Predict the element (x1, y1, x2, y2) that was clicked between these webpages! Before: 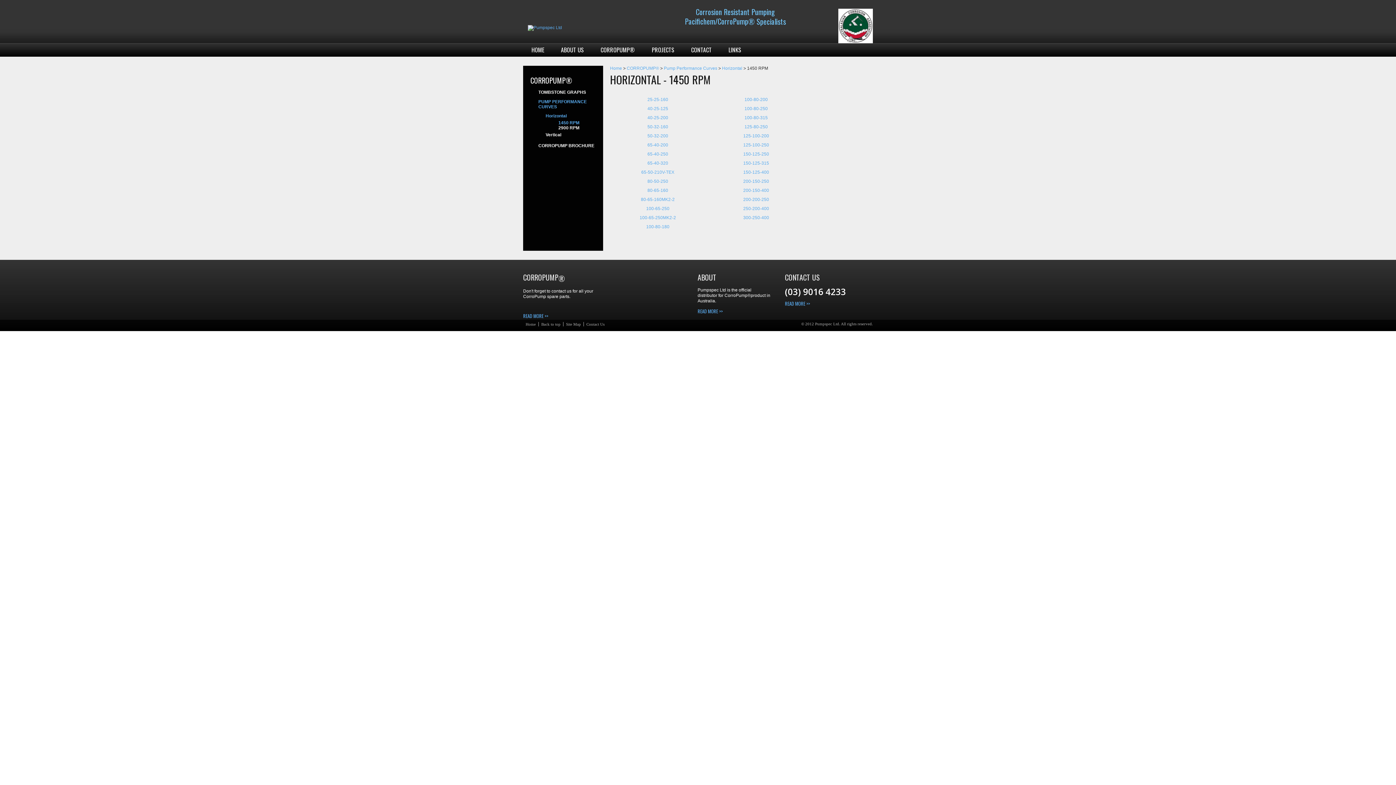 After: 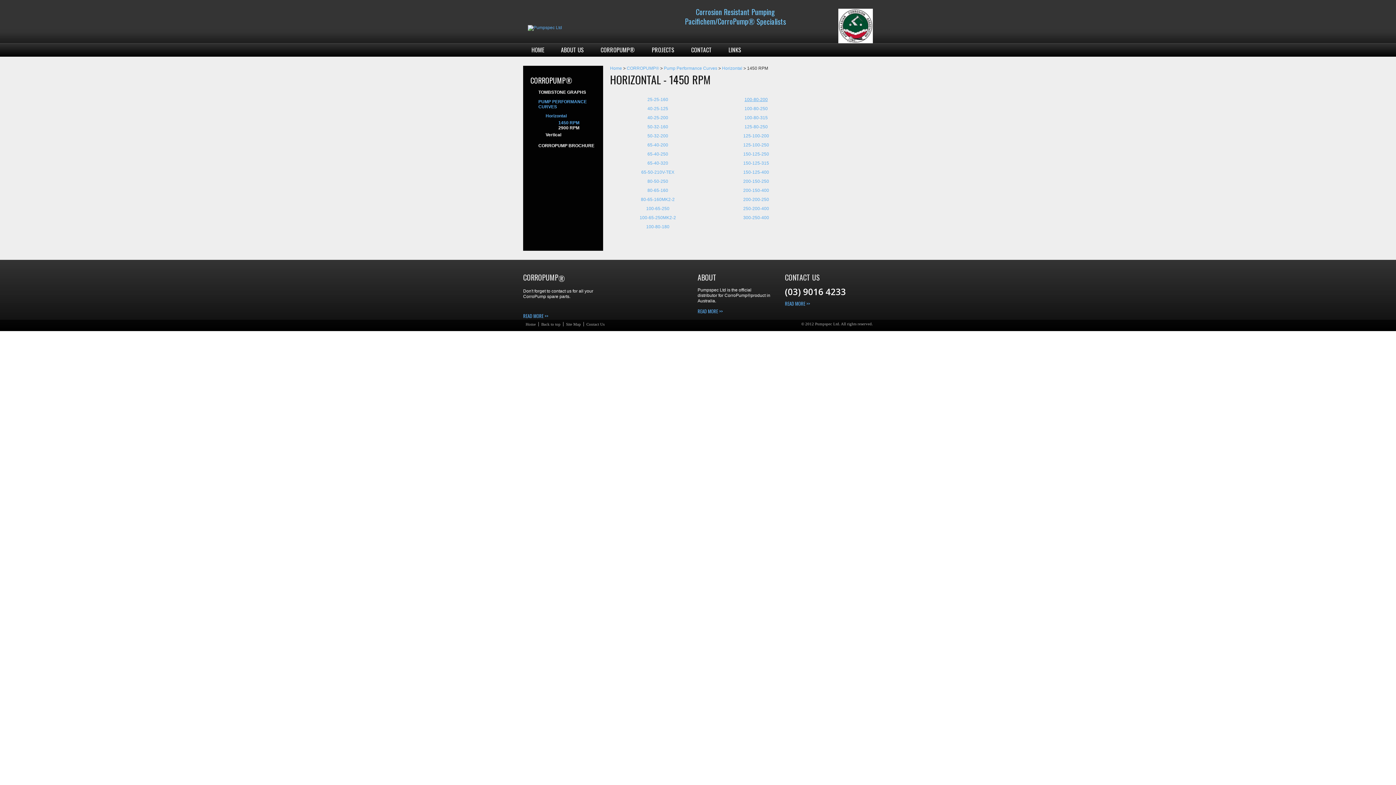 Action: bbox: (744, 97, 768, 102) label: 100-80-200